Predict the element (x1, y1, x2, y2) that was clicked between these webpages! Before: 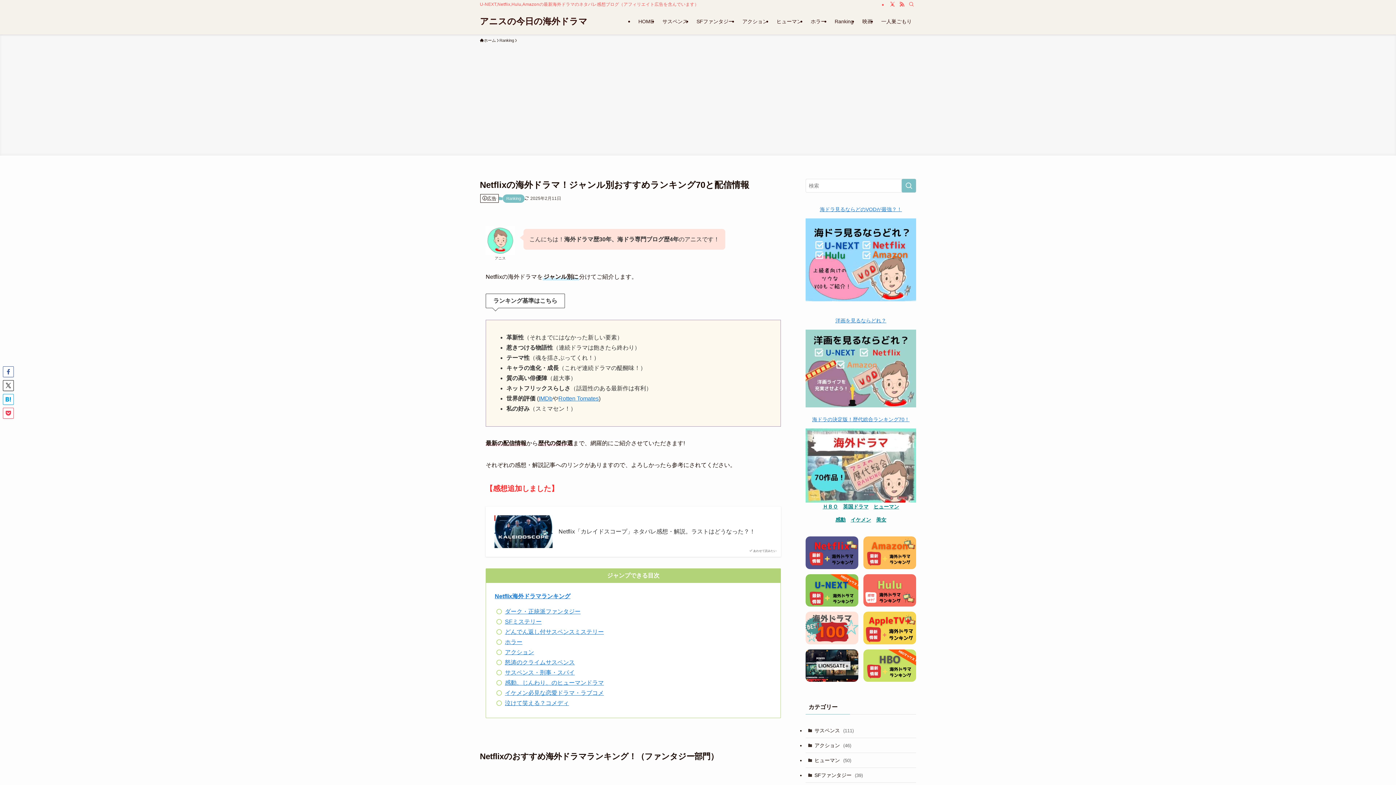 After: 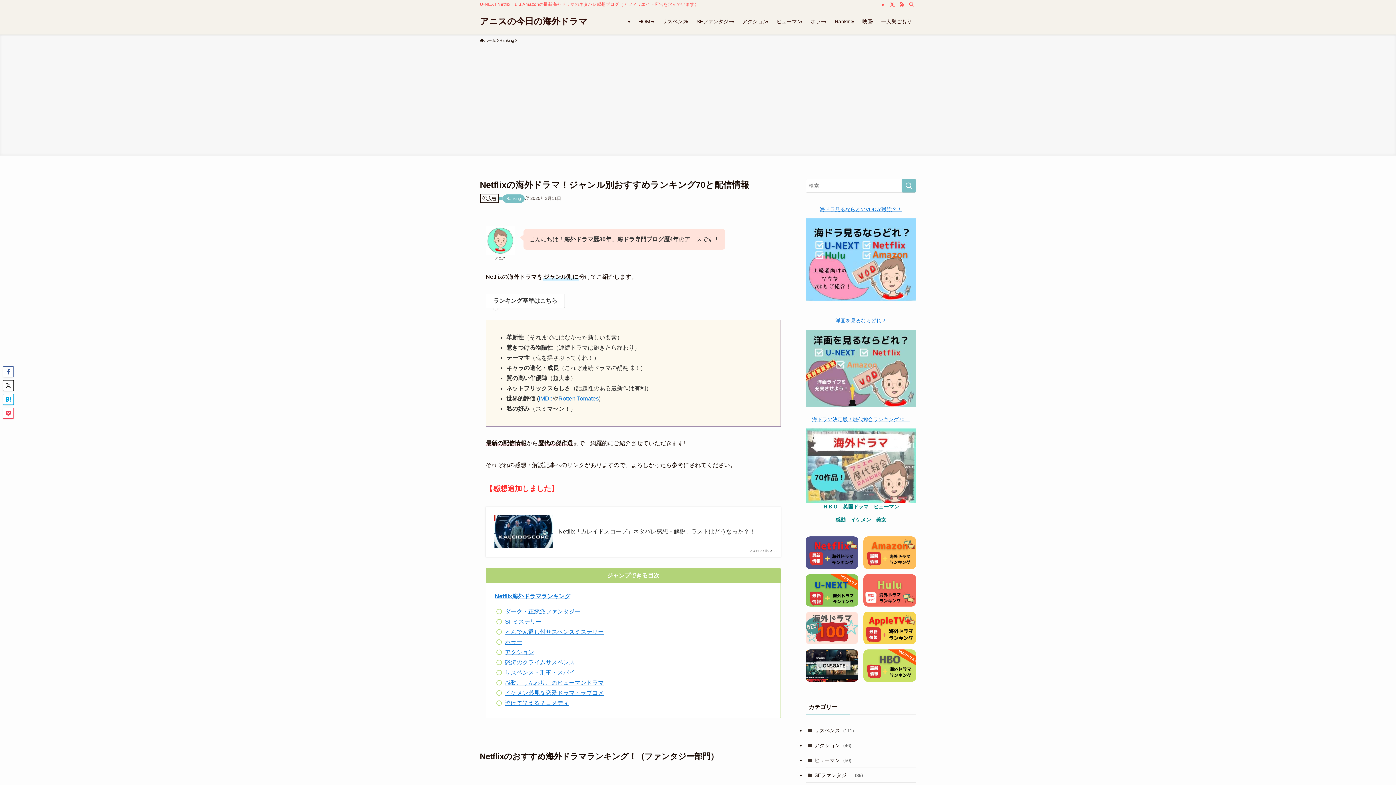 Action: label: Rotten Tomates bbox: (558, 395, 598, 401)